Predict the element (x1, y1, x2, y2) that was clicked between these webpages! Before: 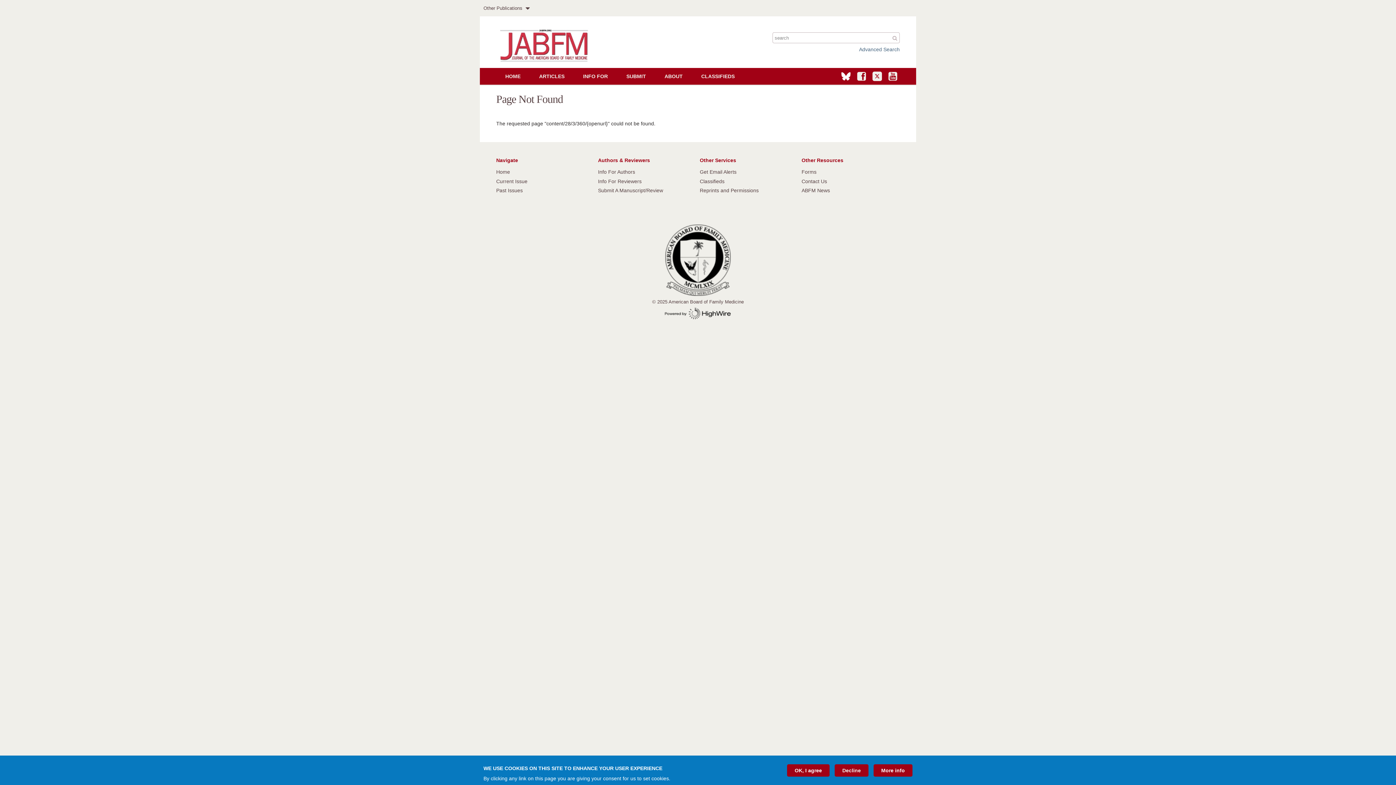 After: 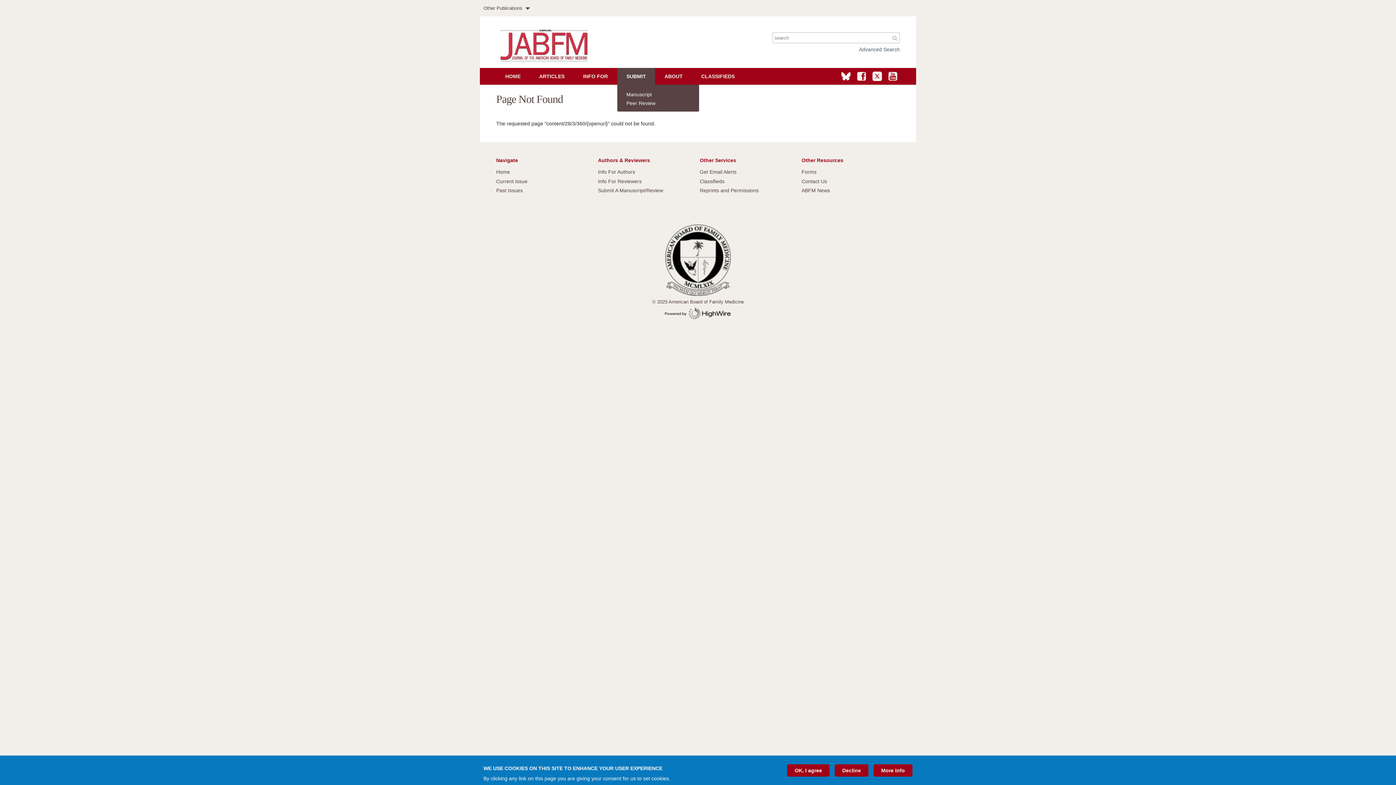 Action: label: SUBMIT bbox: (617, 68, 655, 84)